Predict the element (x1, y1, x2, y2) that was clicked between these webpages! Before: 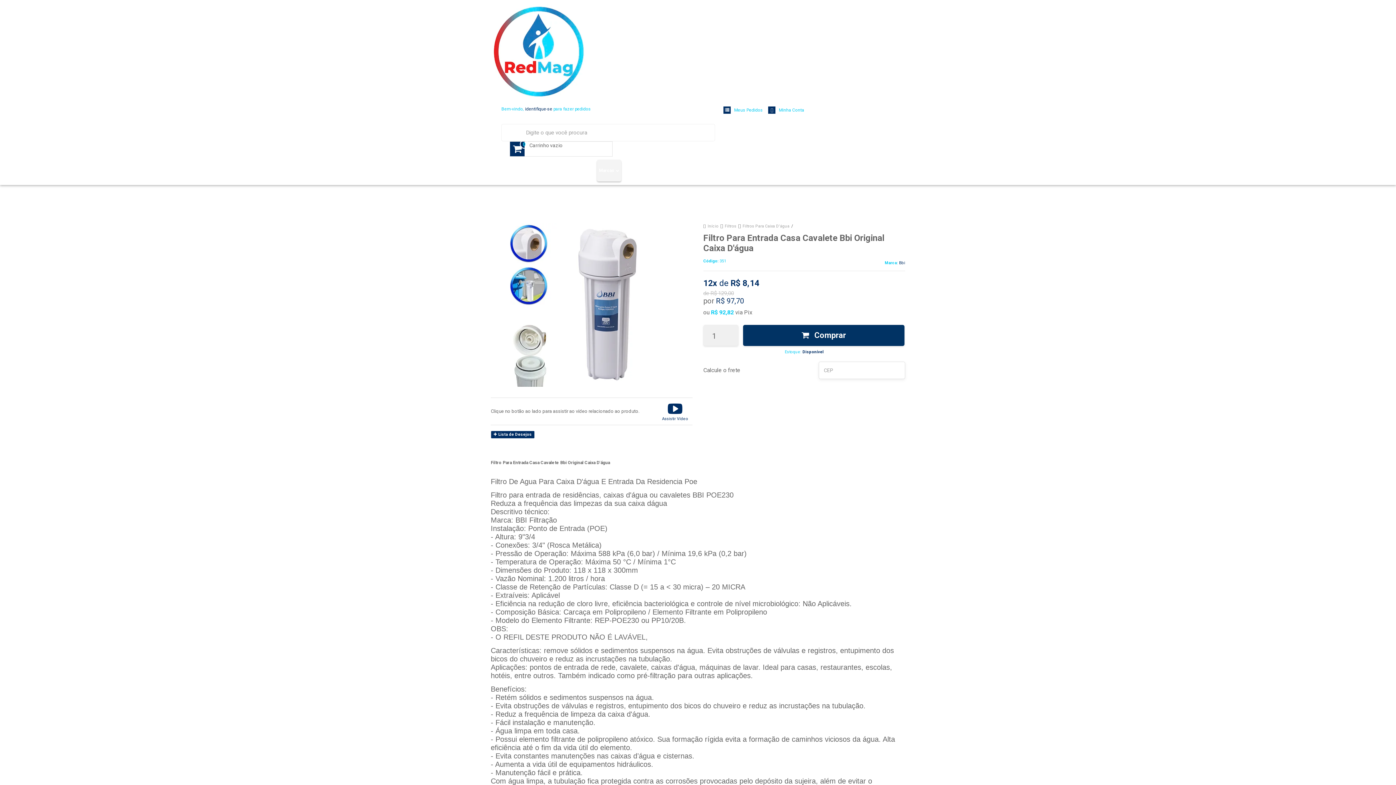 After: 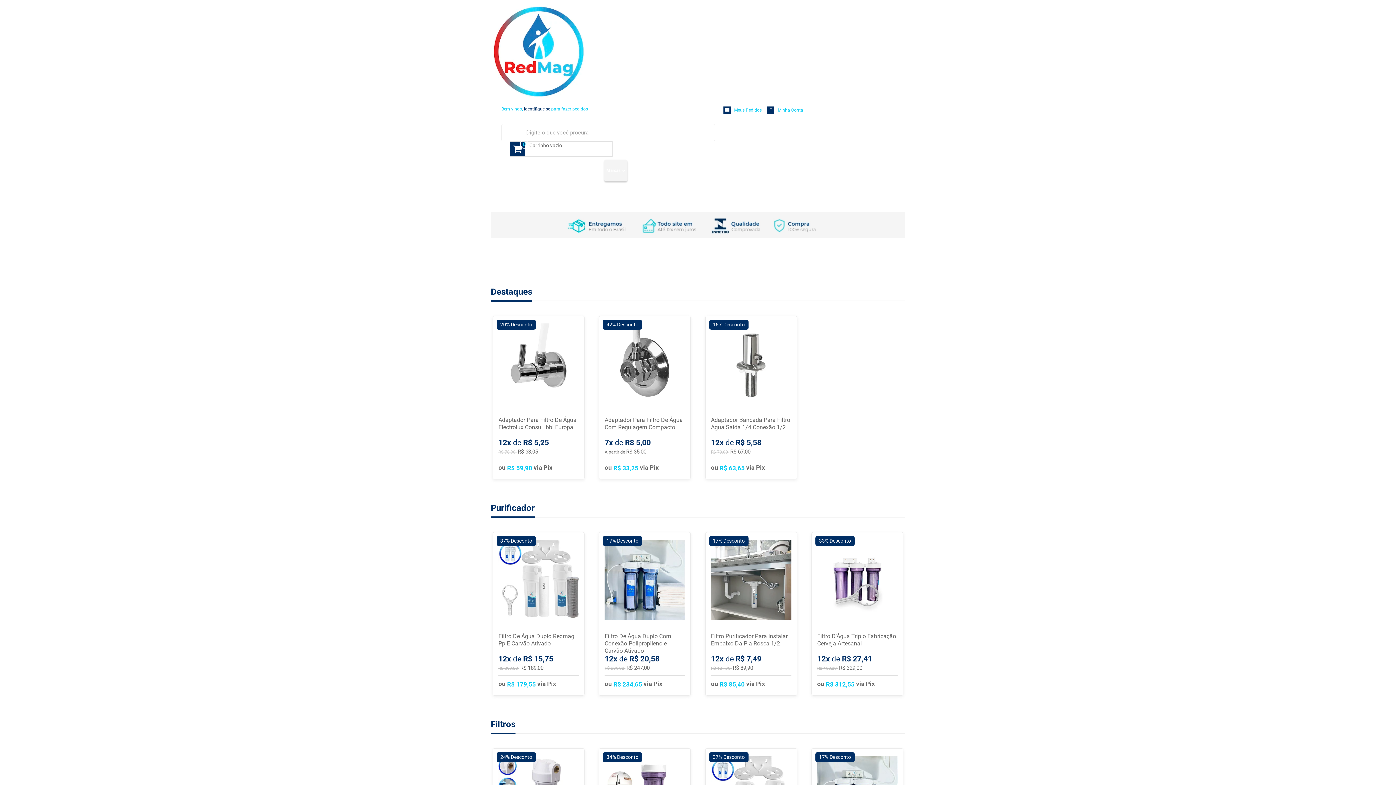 Action: bbox: (703, 224, 718, 228) label: Início